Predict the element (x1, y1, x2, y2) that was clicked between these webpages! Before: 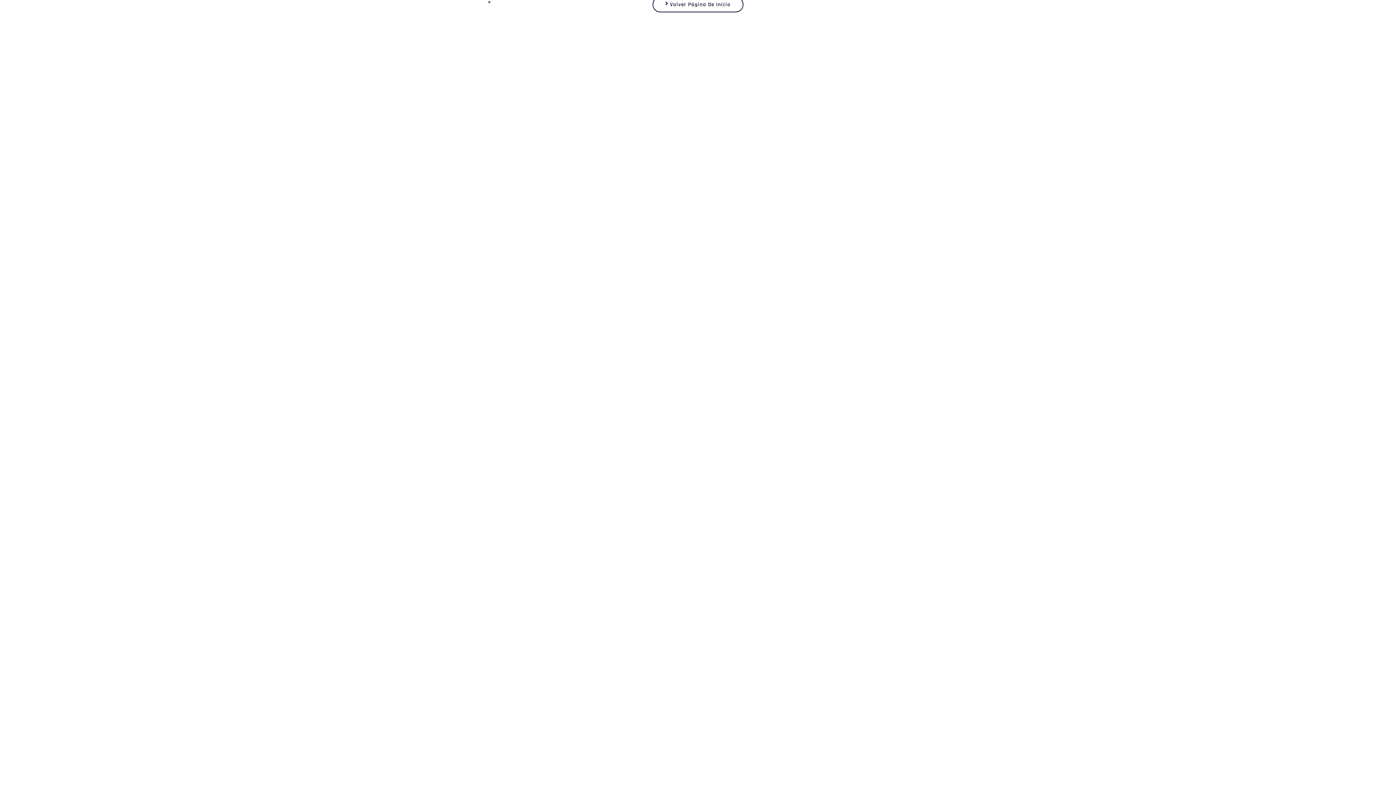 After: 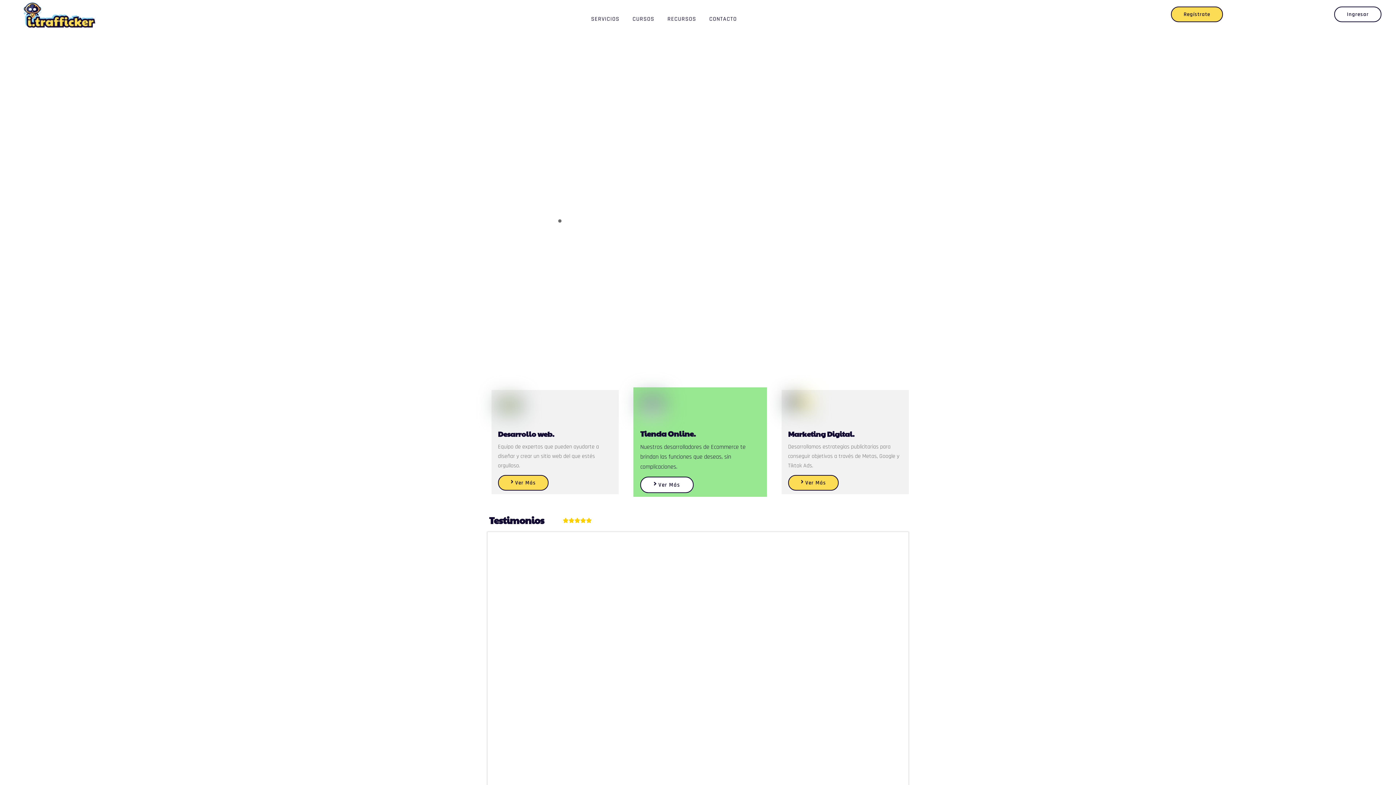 Action: bbox: (652, -3, 743, 12) label:  Volver Página De Inicio